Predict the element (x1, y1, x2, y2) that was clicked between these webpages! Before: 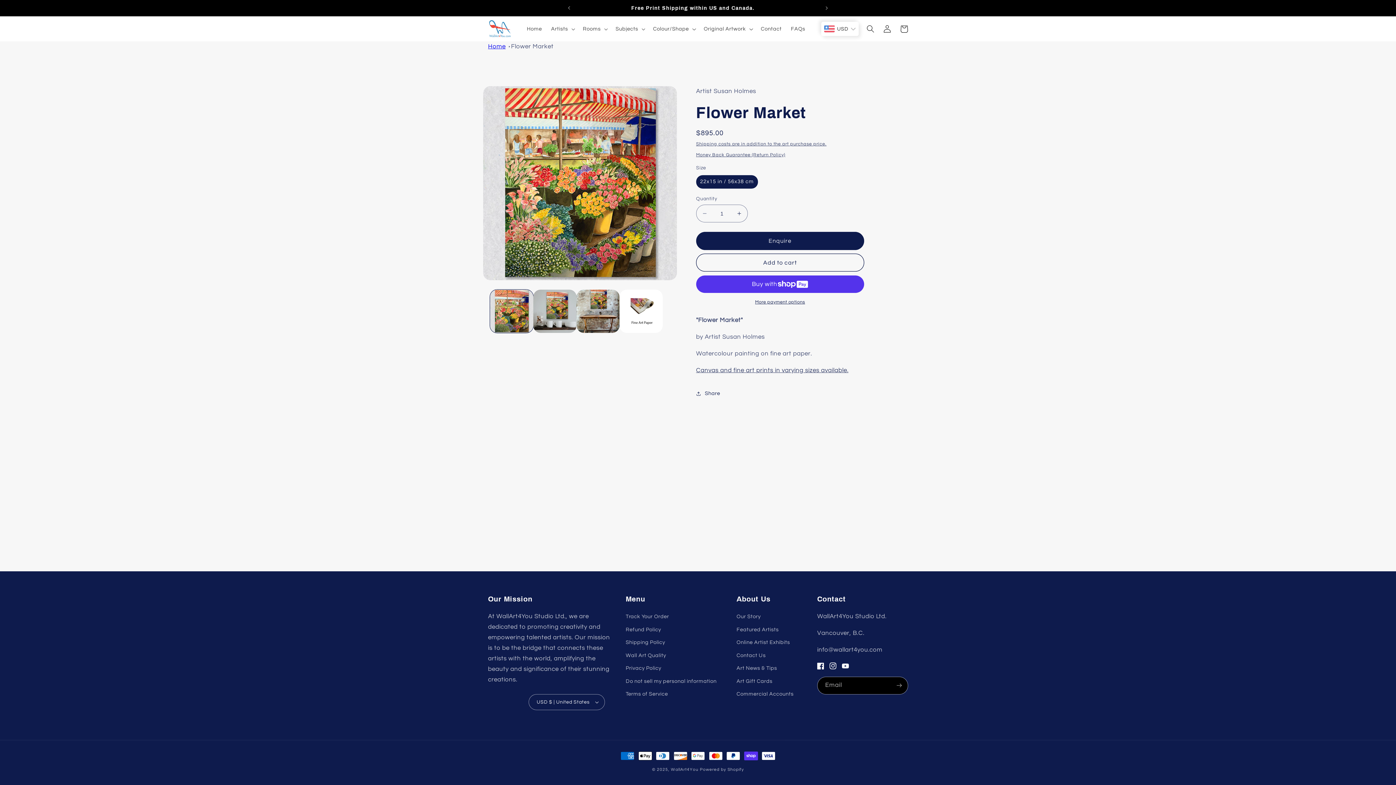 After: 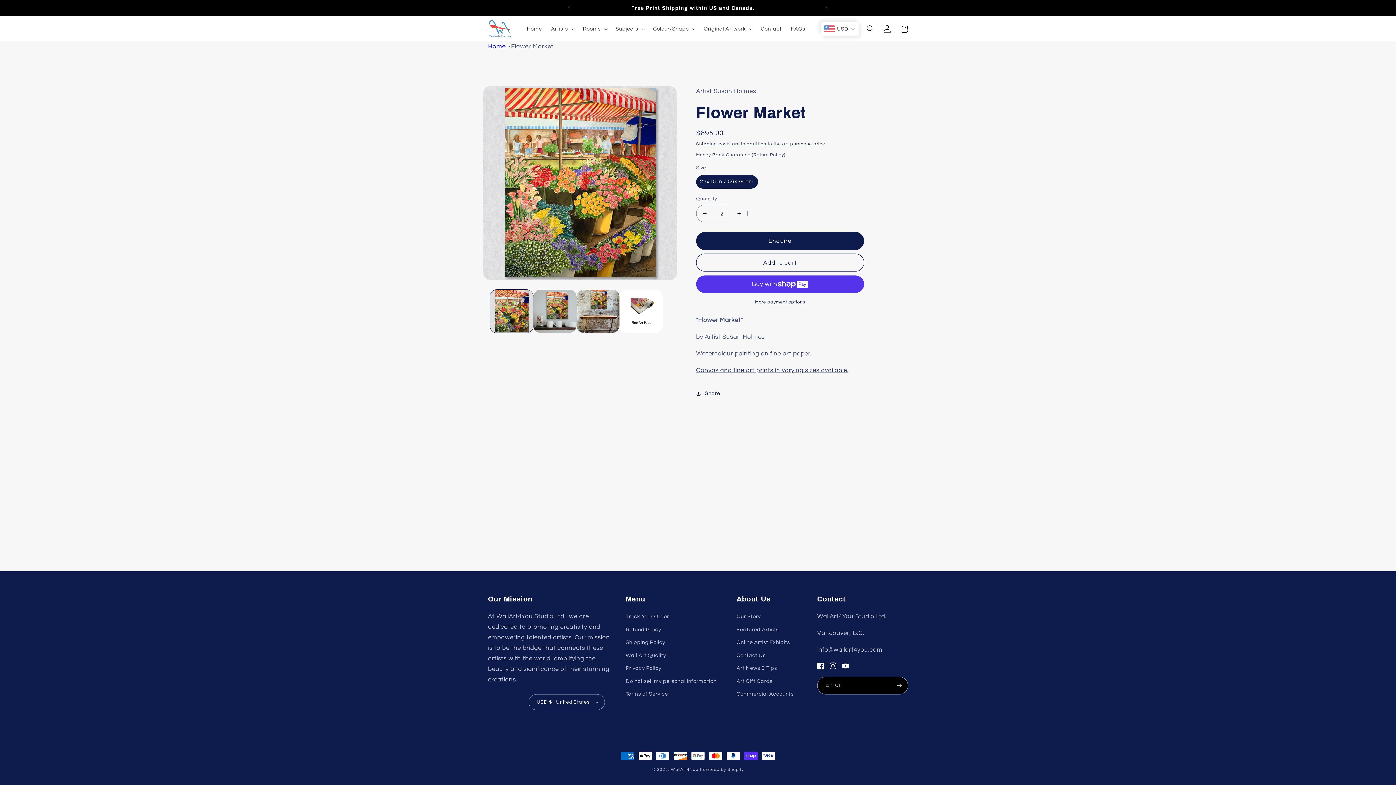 Action: label: Increase quantity for Flower Market bbox: (731, 218, 747, 236)